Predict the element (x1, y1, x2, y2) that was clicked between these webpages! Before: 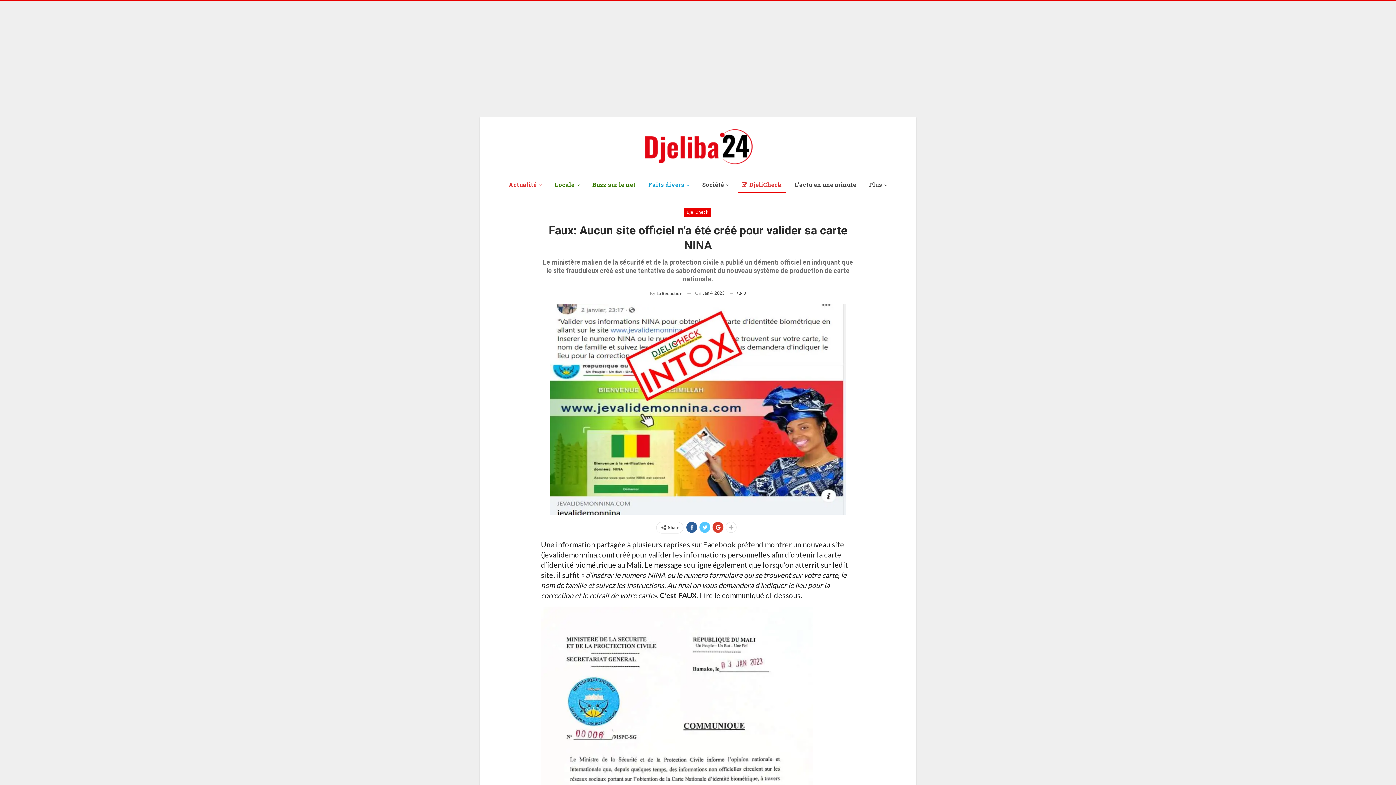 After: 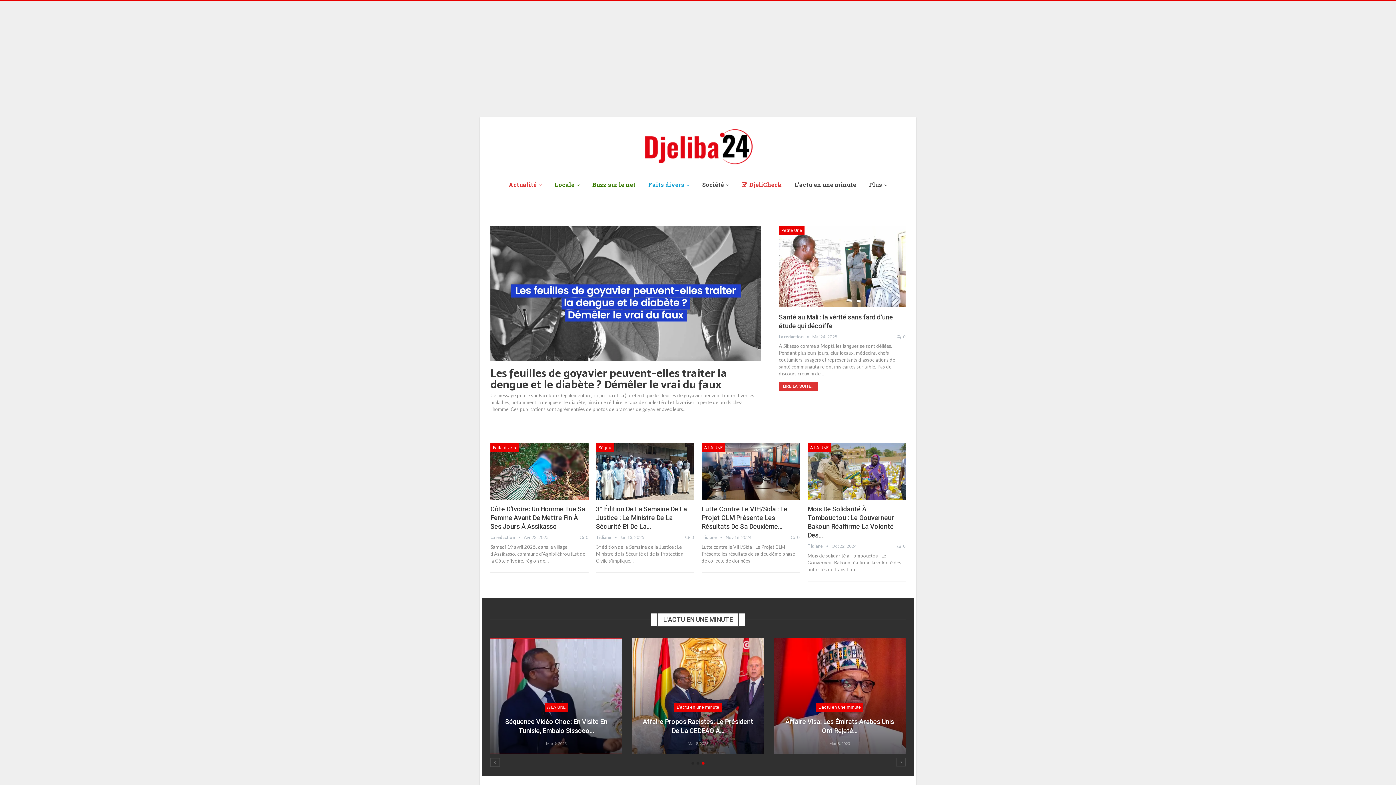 Action: bbox: (643, 134, 752, 155)